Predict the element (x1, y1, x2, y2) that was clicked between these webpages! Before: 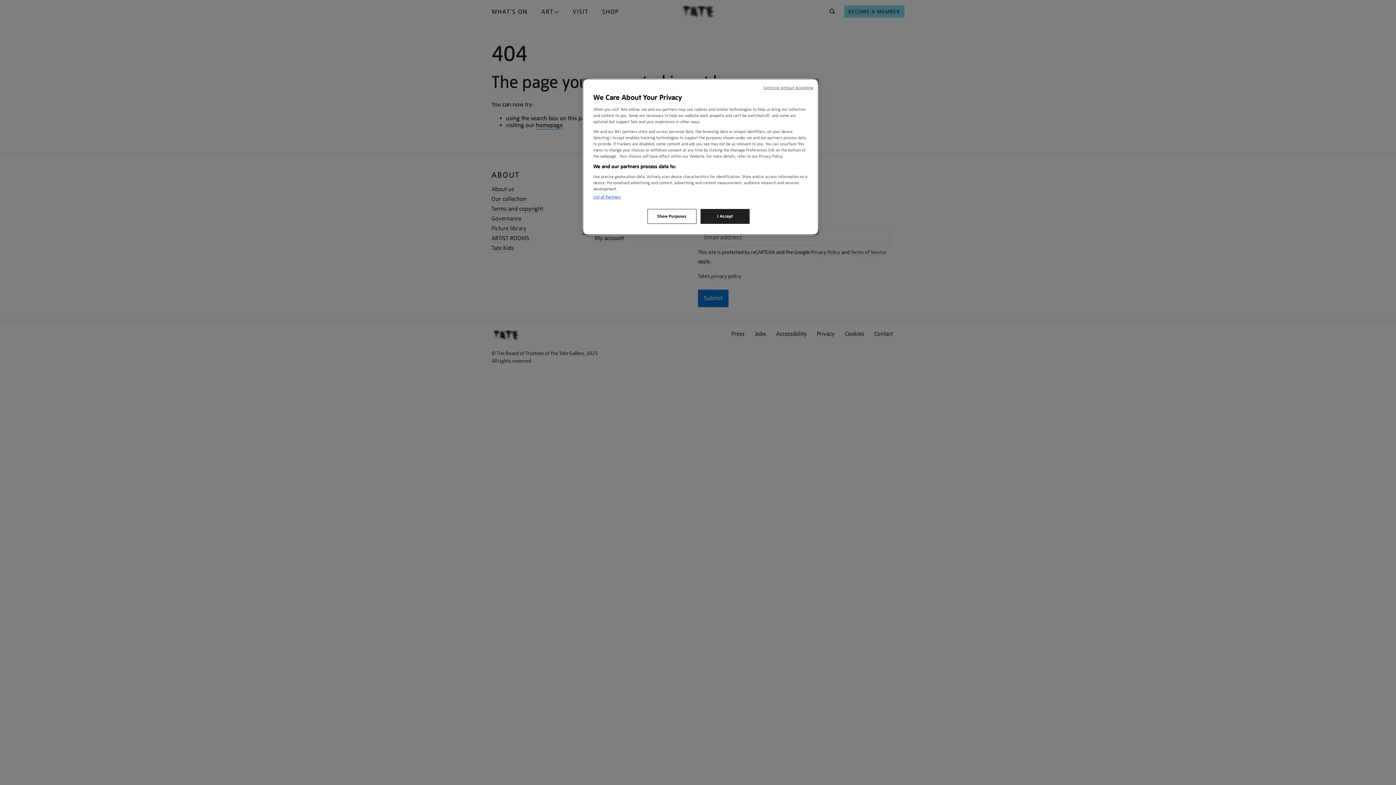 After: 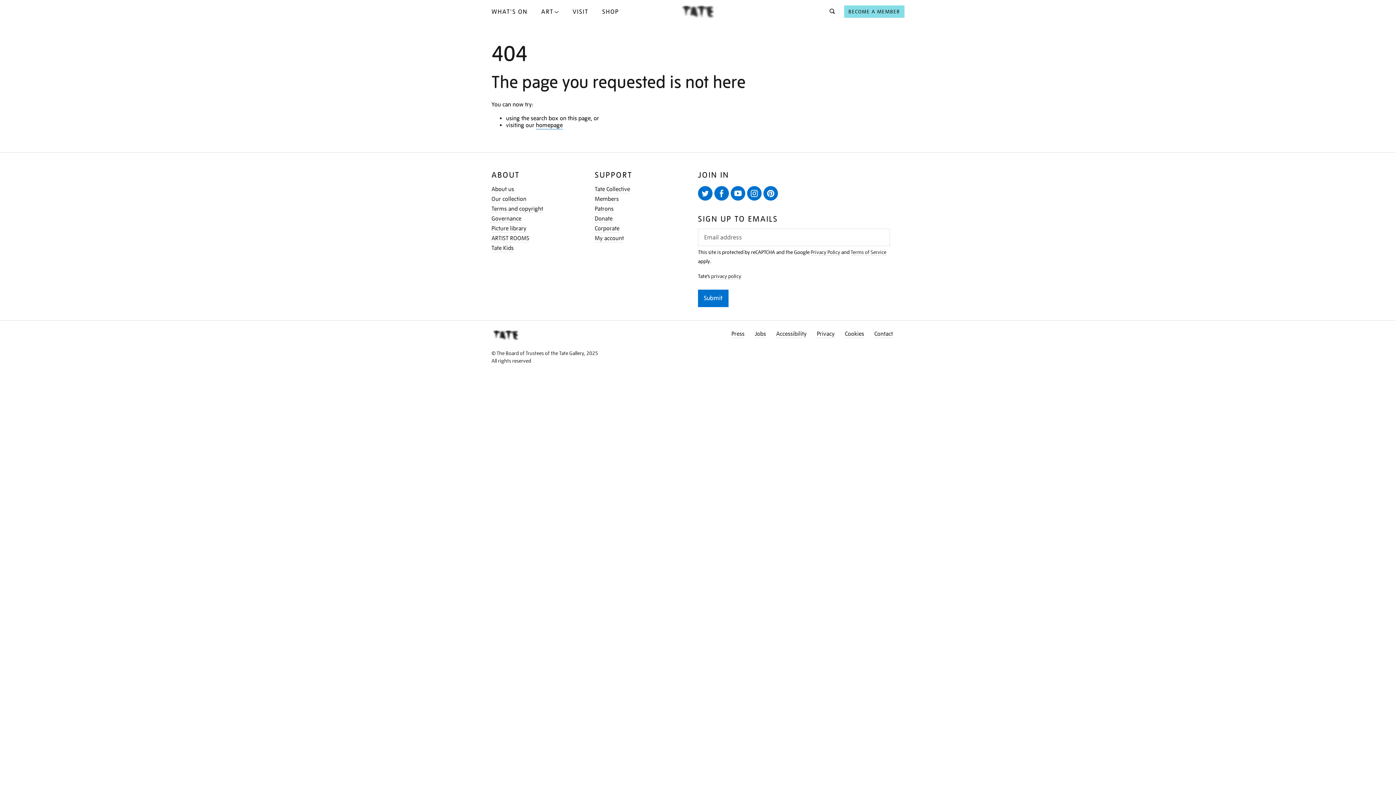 Action: bbox: (763, 85, 813, 90) label: Continue without Accepting